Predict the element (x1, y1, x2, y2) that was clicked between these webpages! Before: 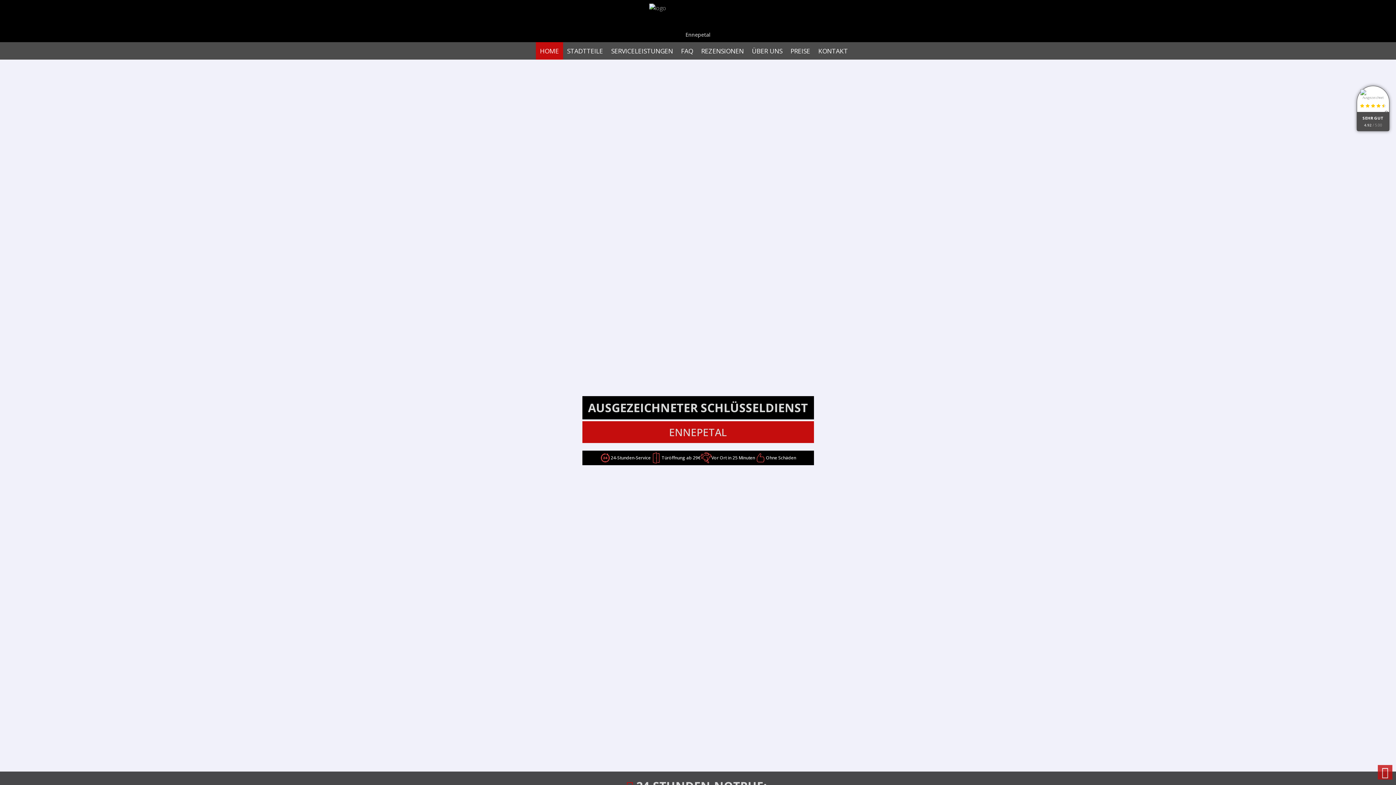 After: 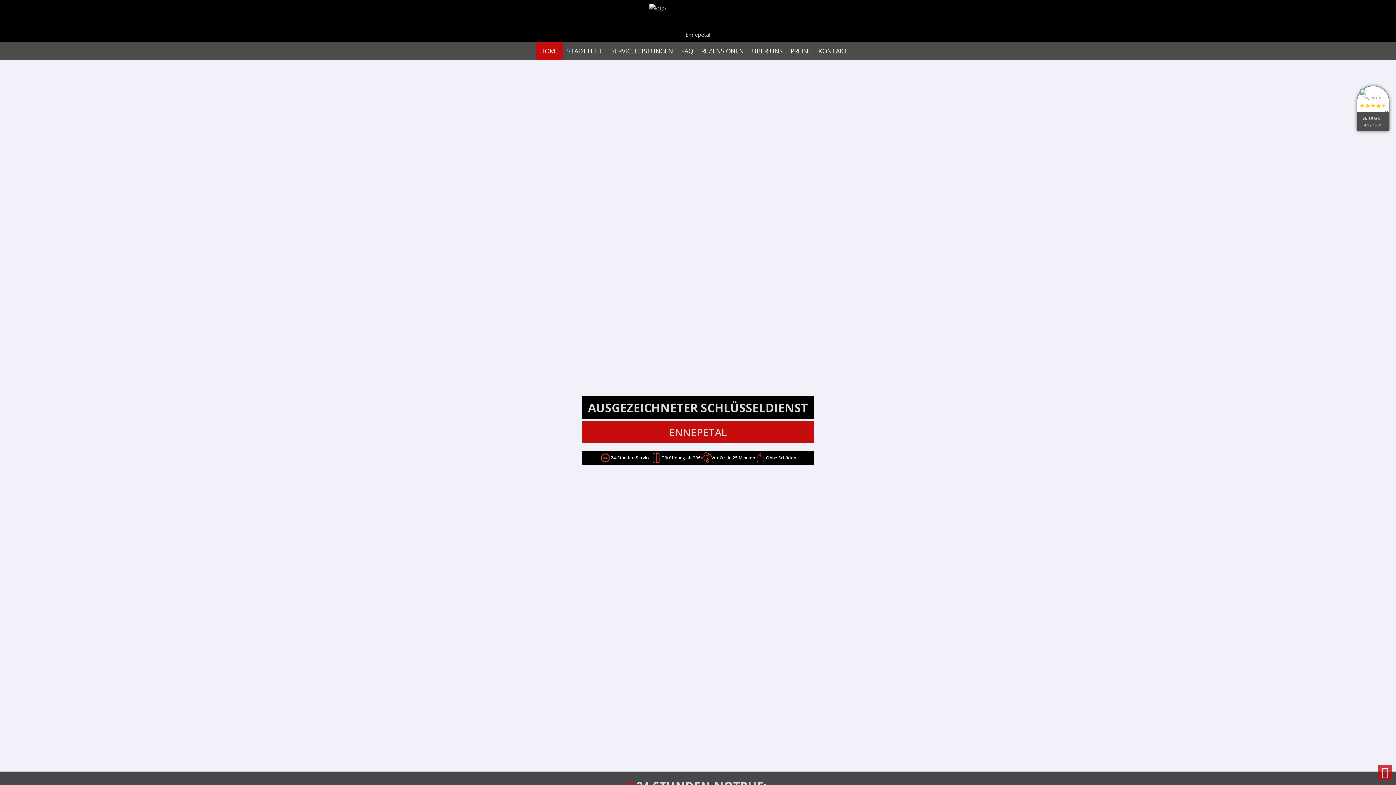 Action: bbox: (536, 42, 563, 59) label: HOME